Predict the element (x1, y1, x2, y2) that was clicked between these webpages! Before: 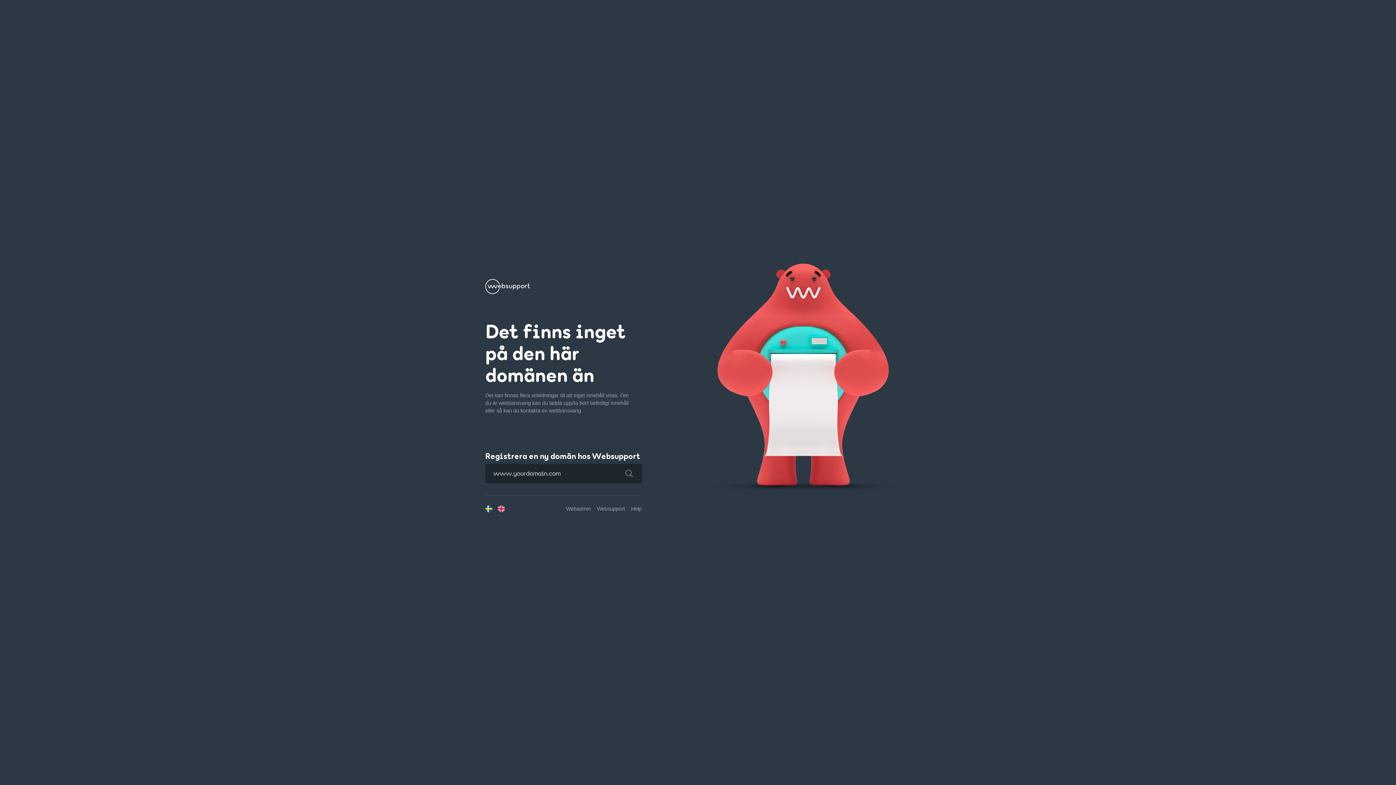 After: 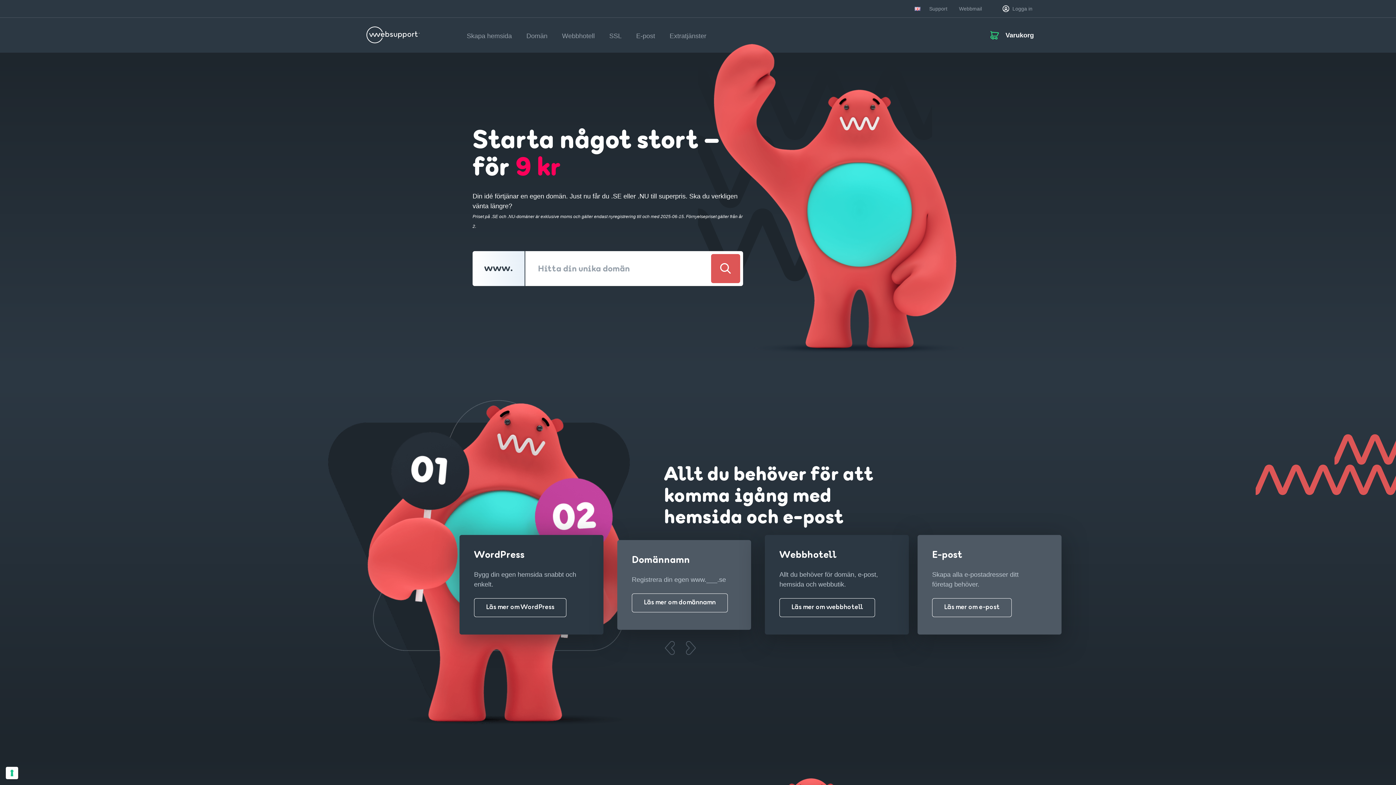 Action: bbox: (597, 506, 625, 511) label: Websupport